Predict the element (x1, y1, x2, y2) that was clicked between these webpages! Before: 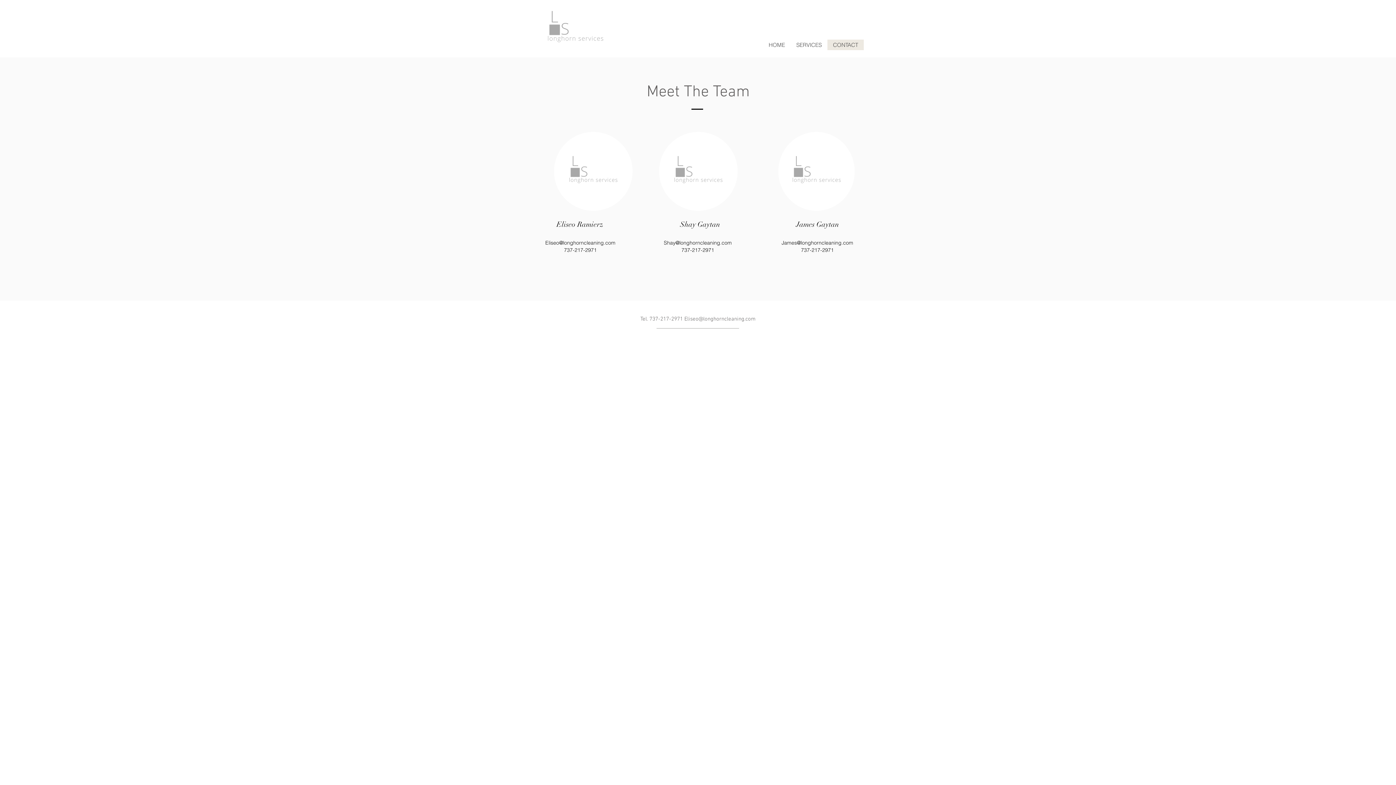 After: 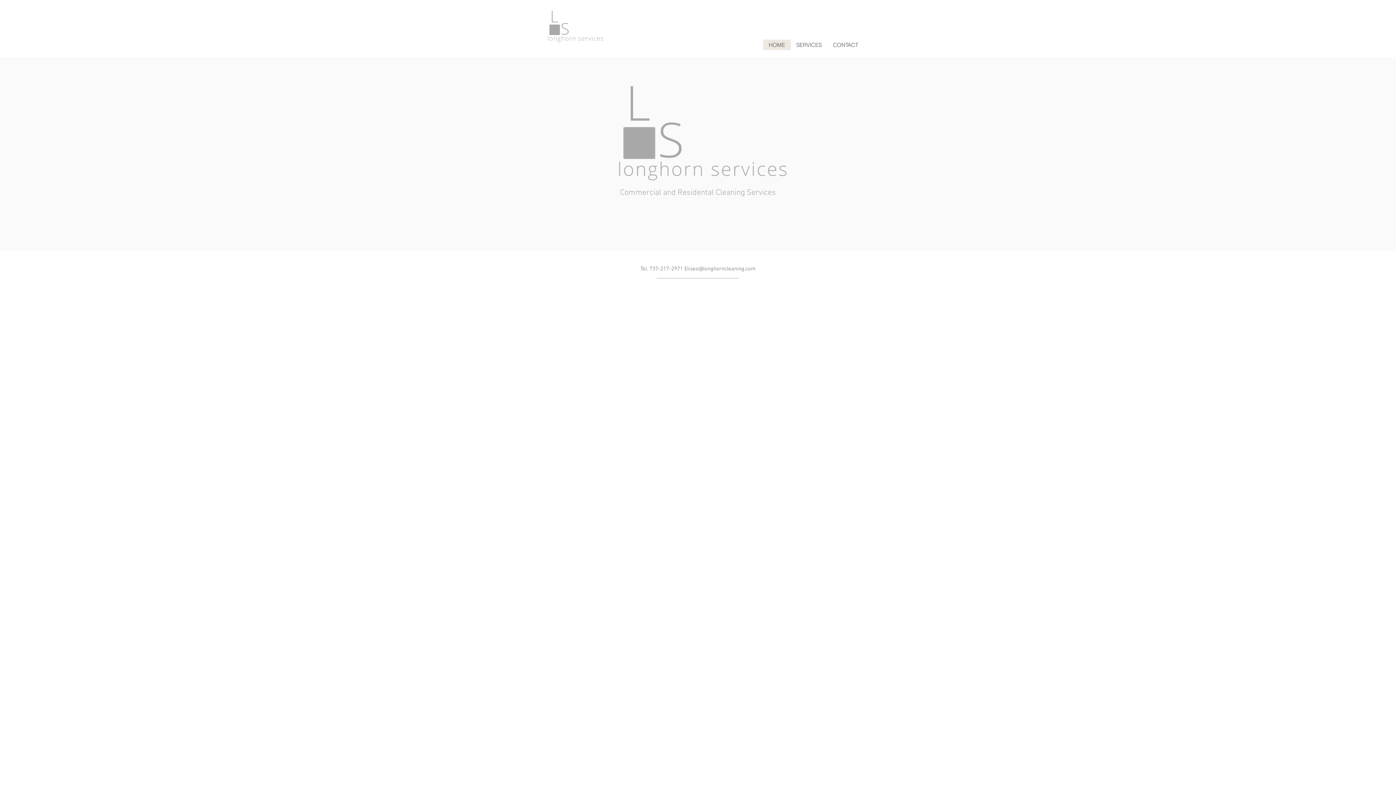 Action: bbox: (763, 39, 790, 50) label: HOME